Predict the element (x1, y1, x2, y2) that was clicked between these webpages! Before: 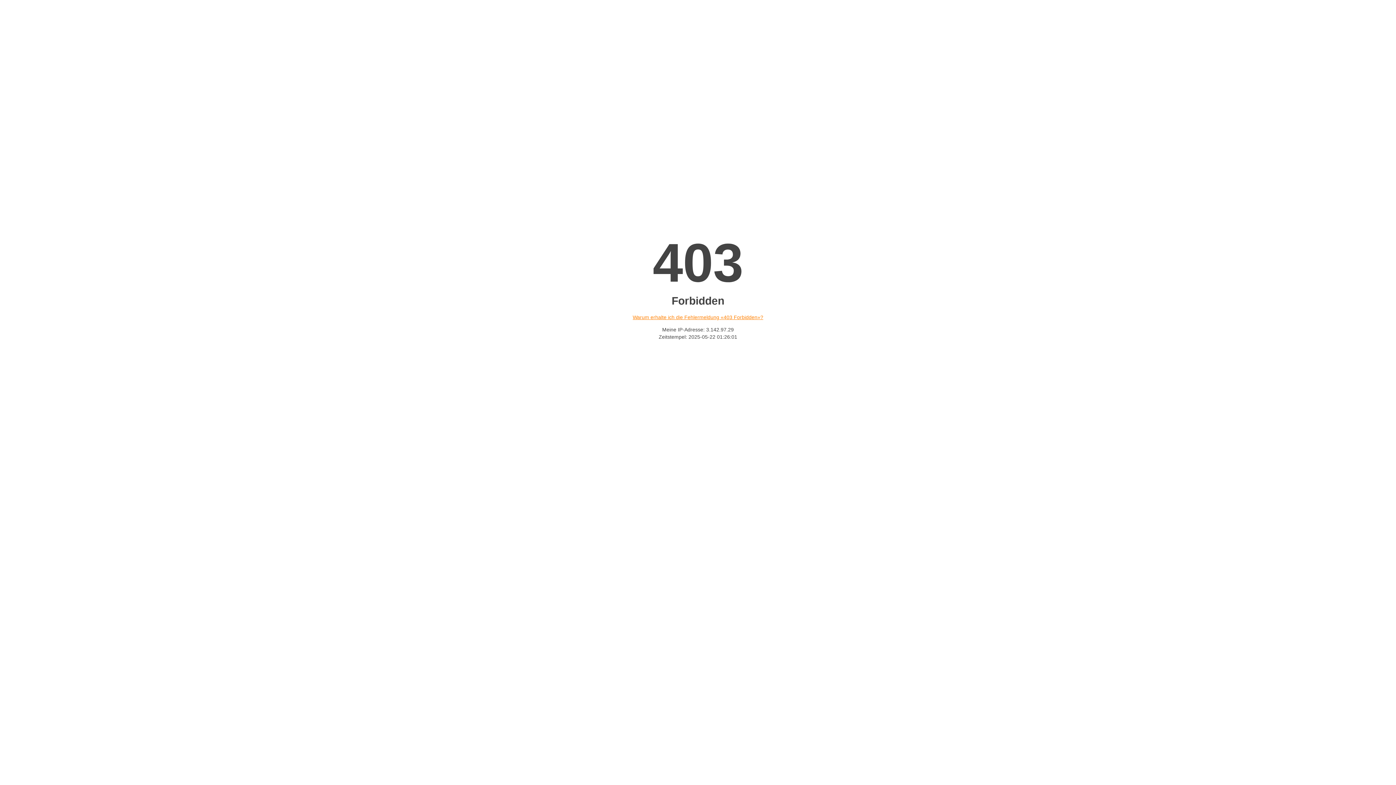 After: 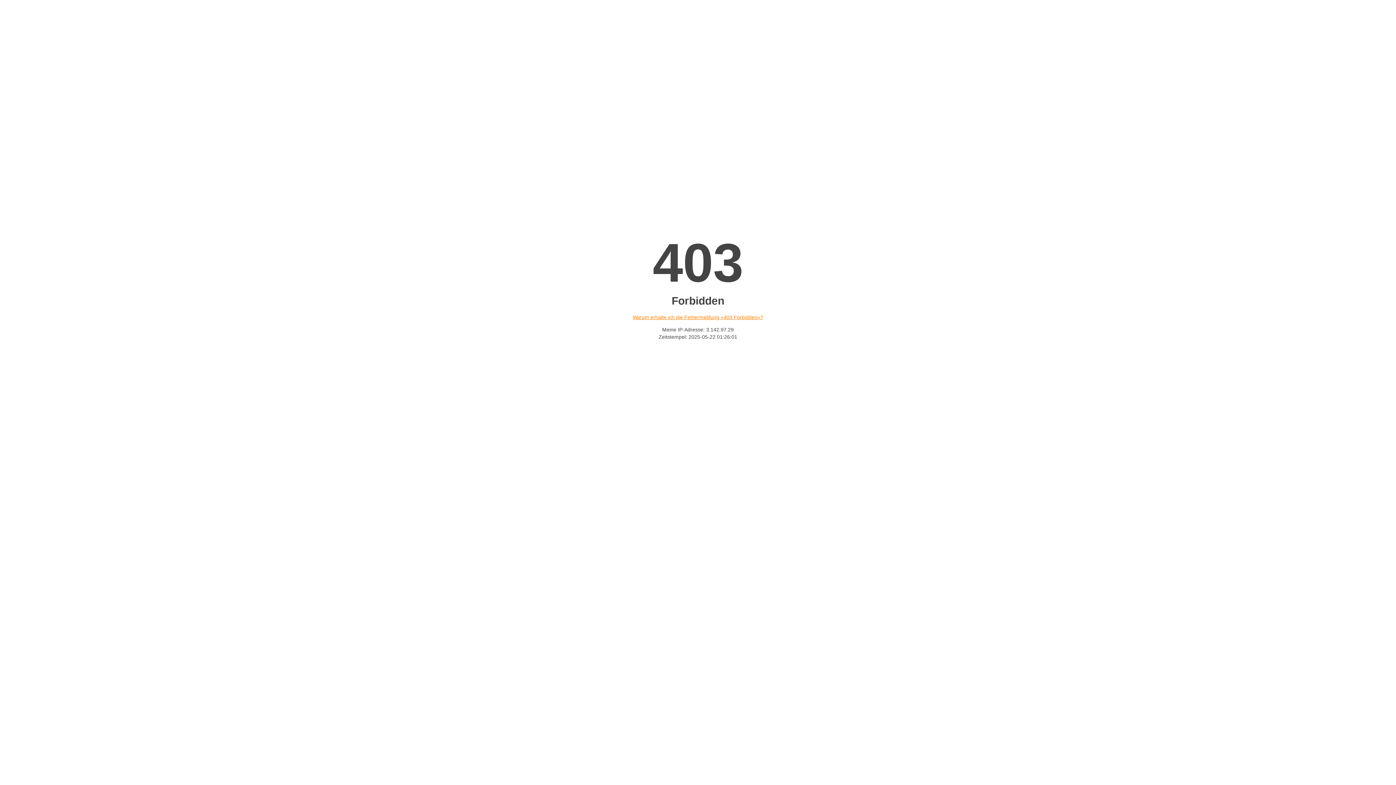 Action: bbox: (632, 314, 763, 320) label: Warum erhalte ich die Fehlermeldung «403 Forbidden»?